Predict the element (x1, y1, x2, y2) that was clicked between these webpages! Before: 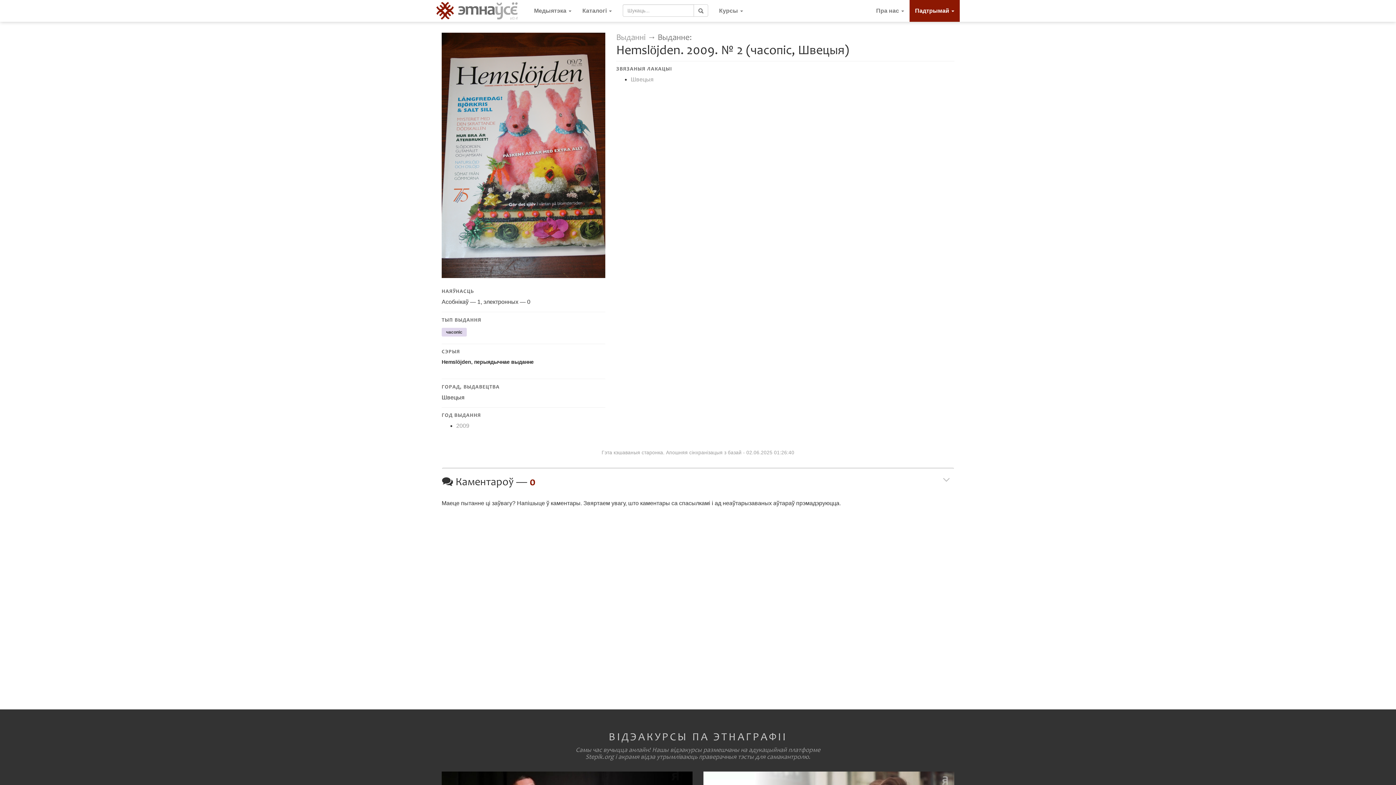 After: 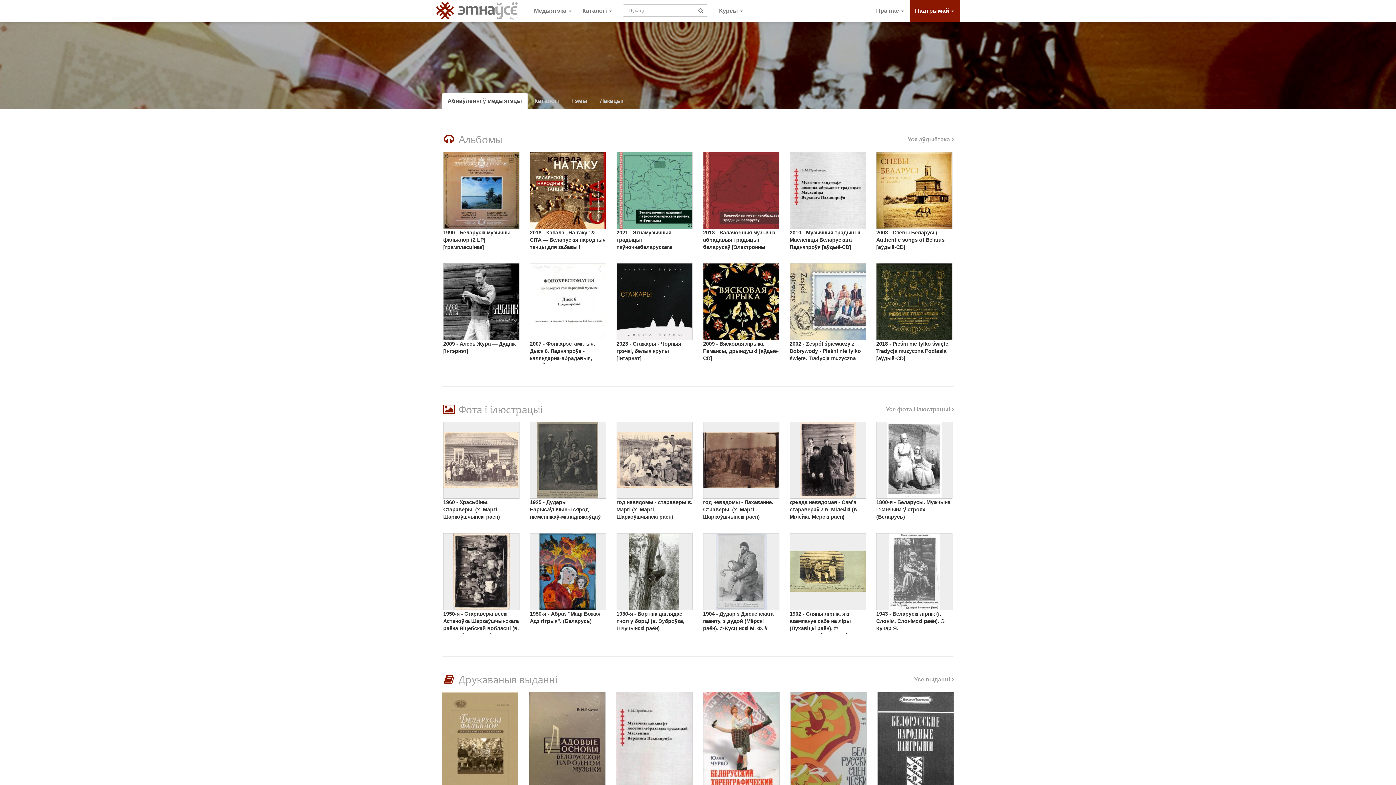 Action: label: Шукаць bbox: (693, 4, 708, 16)